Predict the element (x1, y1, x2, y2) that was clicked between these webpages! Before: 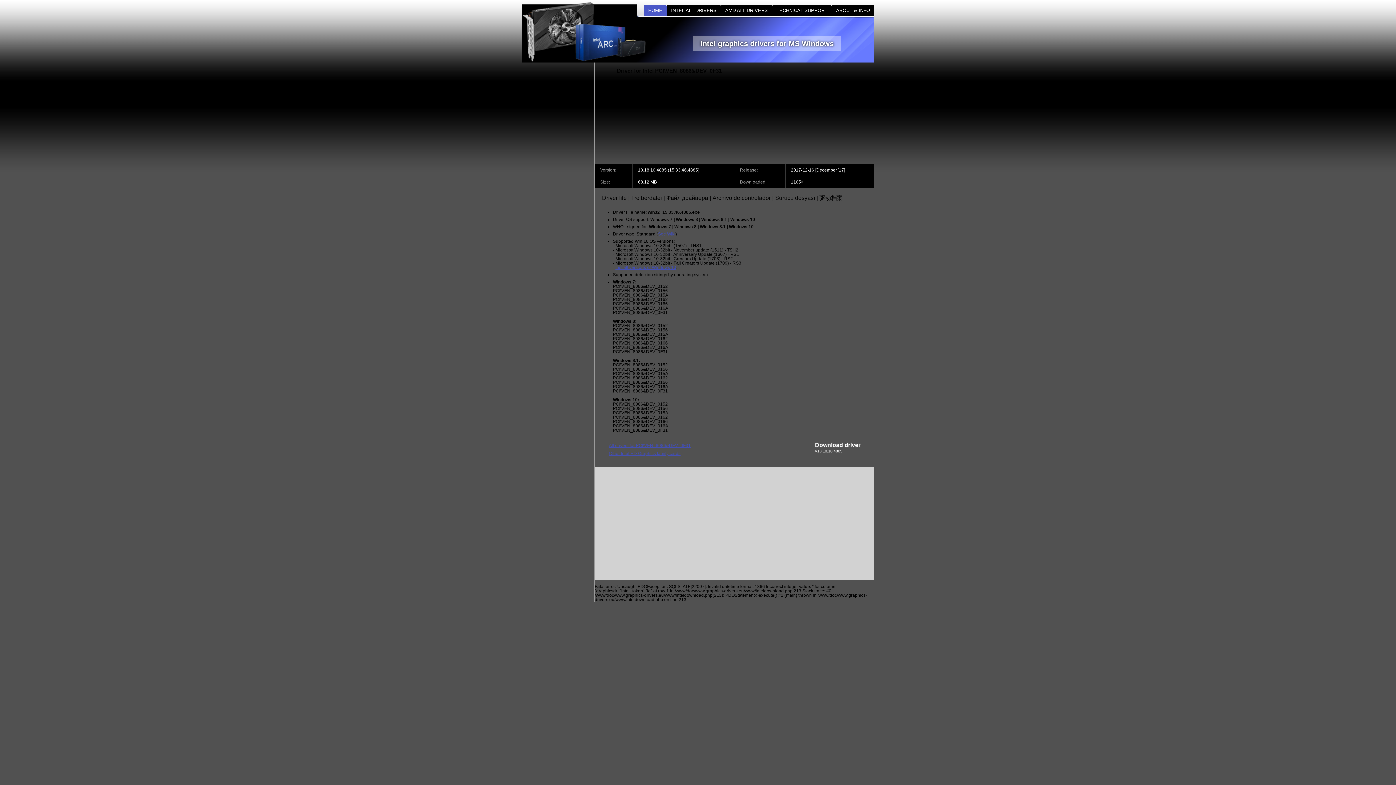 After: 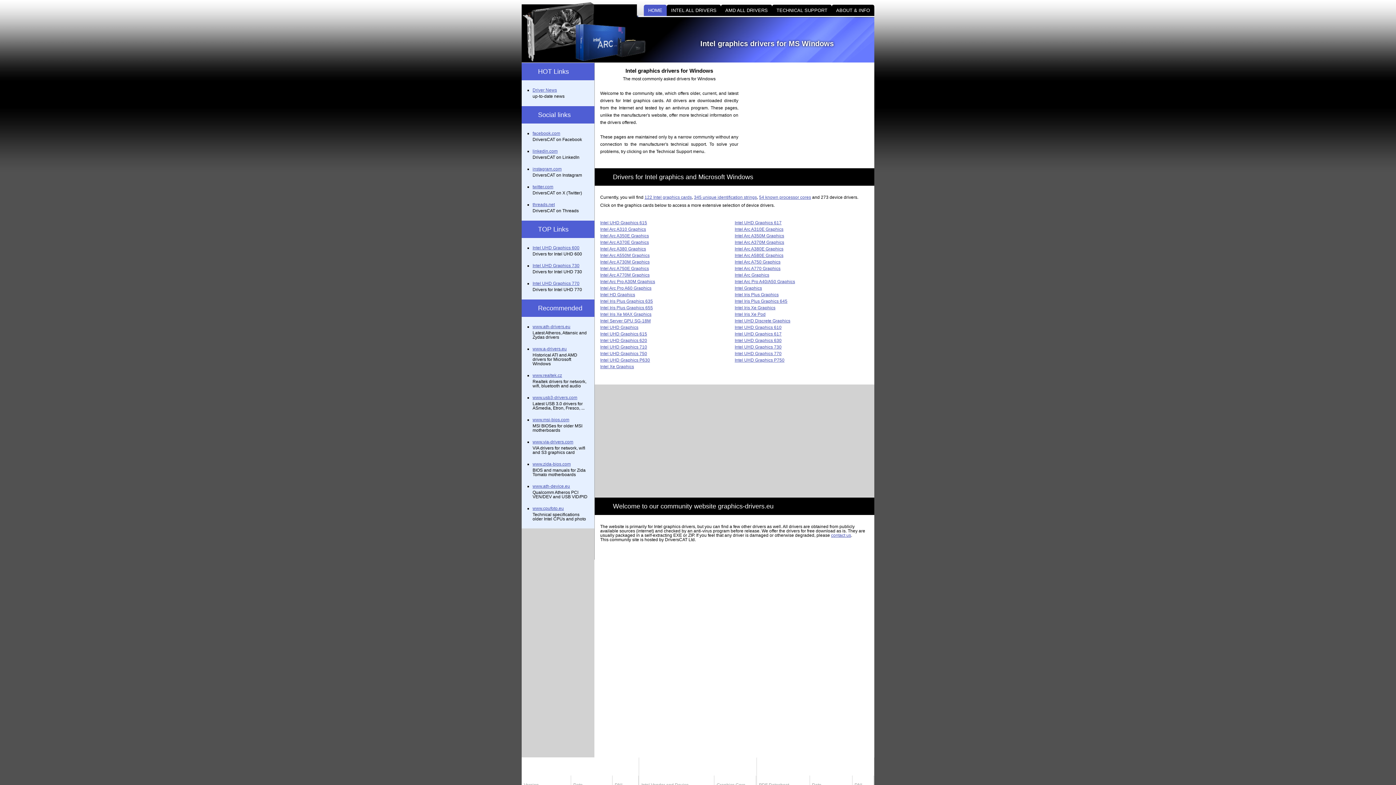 Action: bbox: (772, 4, 832, 16) label: TECHNICAL SUPPORT